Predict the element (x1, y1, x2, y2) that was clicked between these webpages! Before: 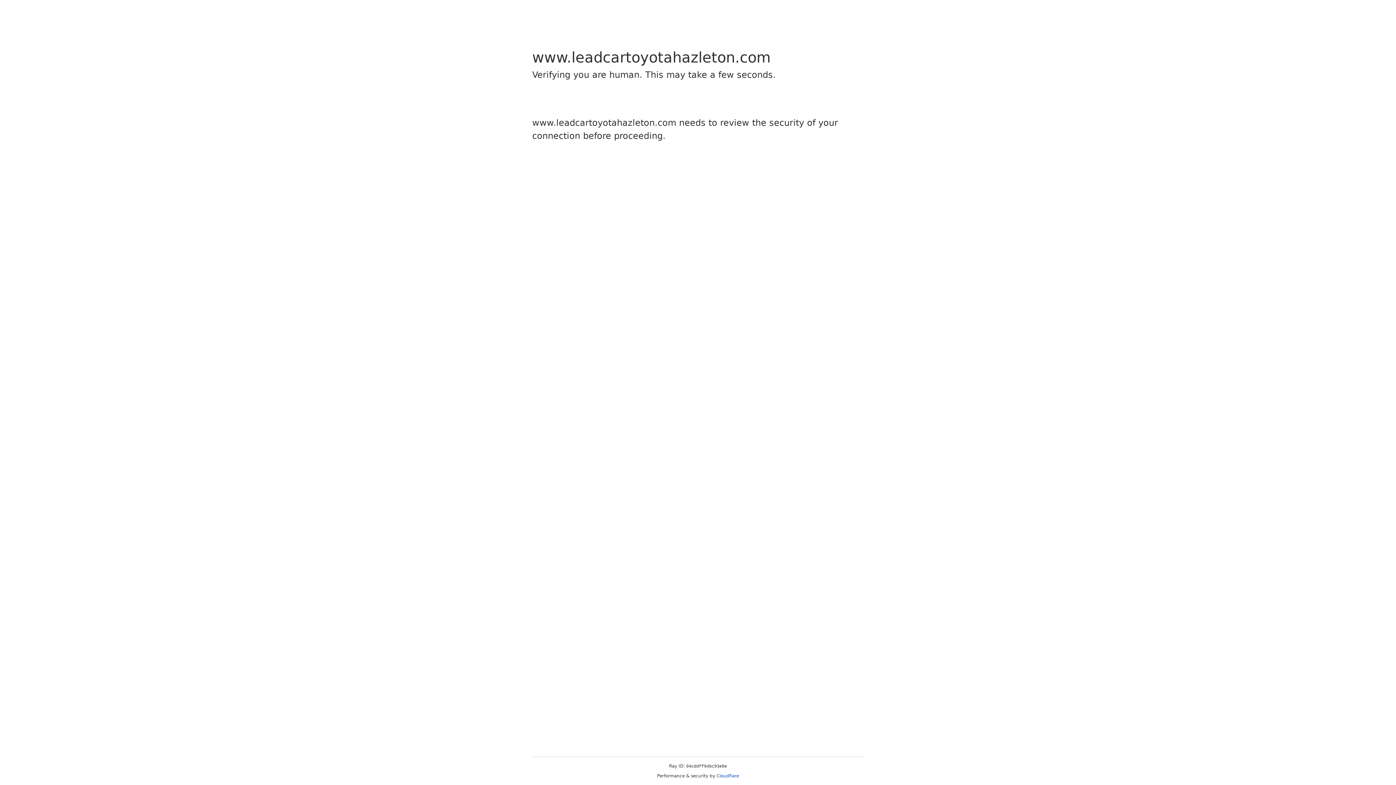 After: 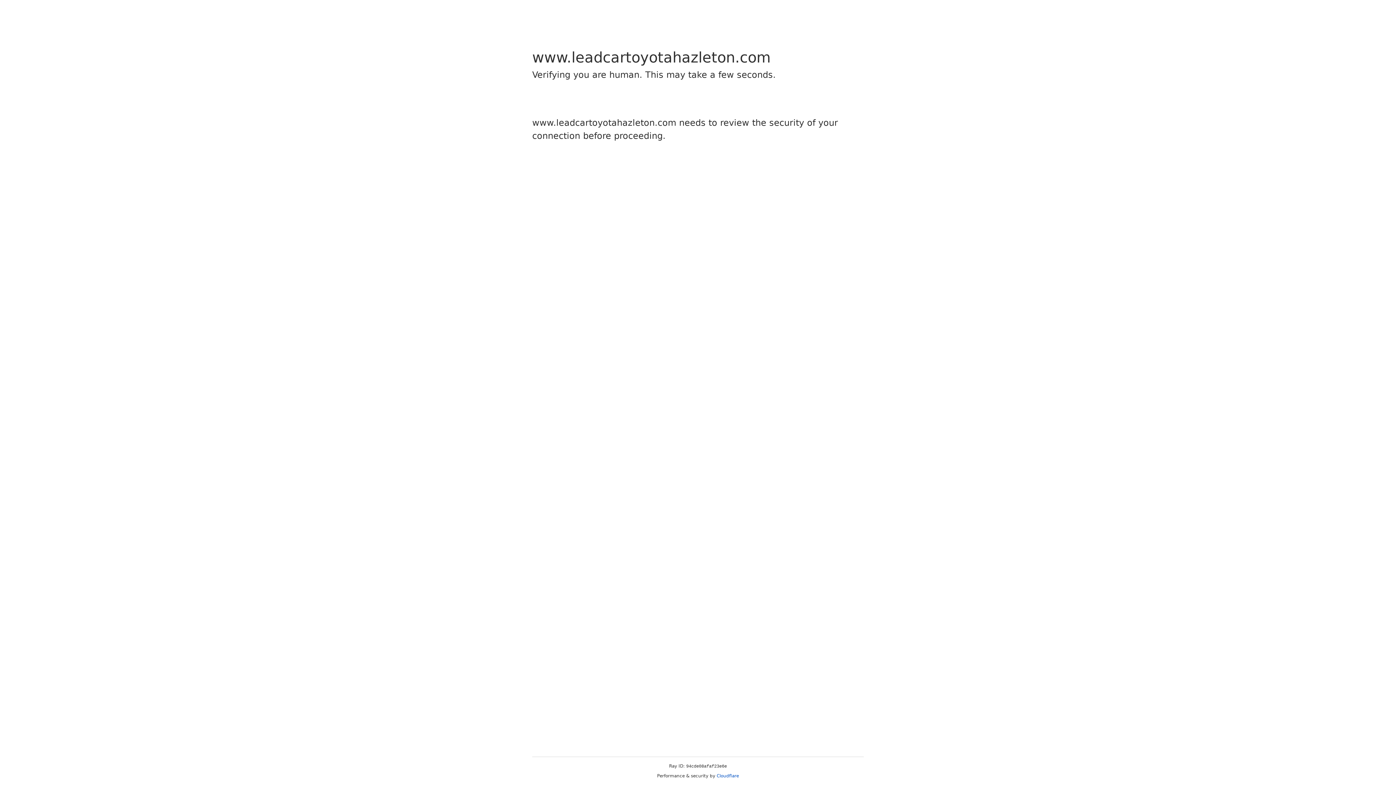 Action: label: Cloudflare bbox: (716, 773, 739, 778)